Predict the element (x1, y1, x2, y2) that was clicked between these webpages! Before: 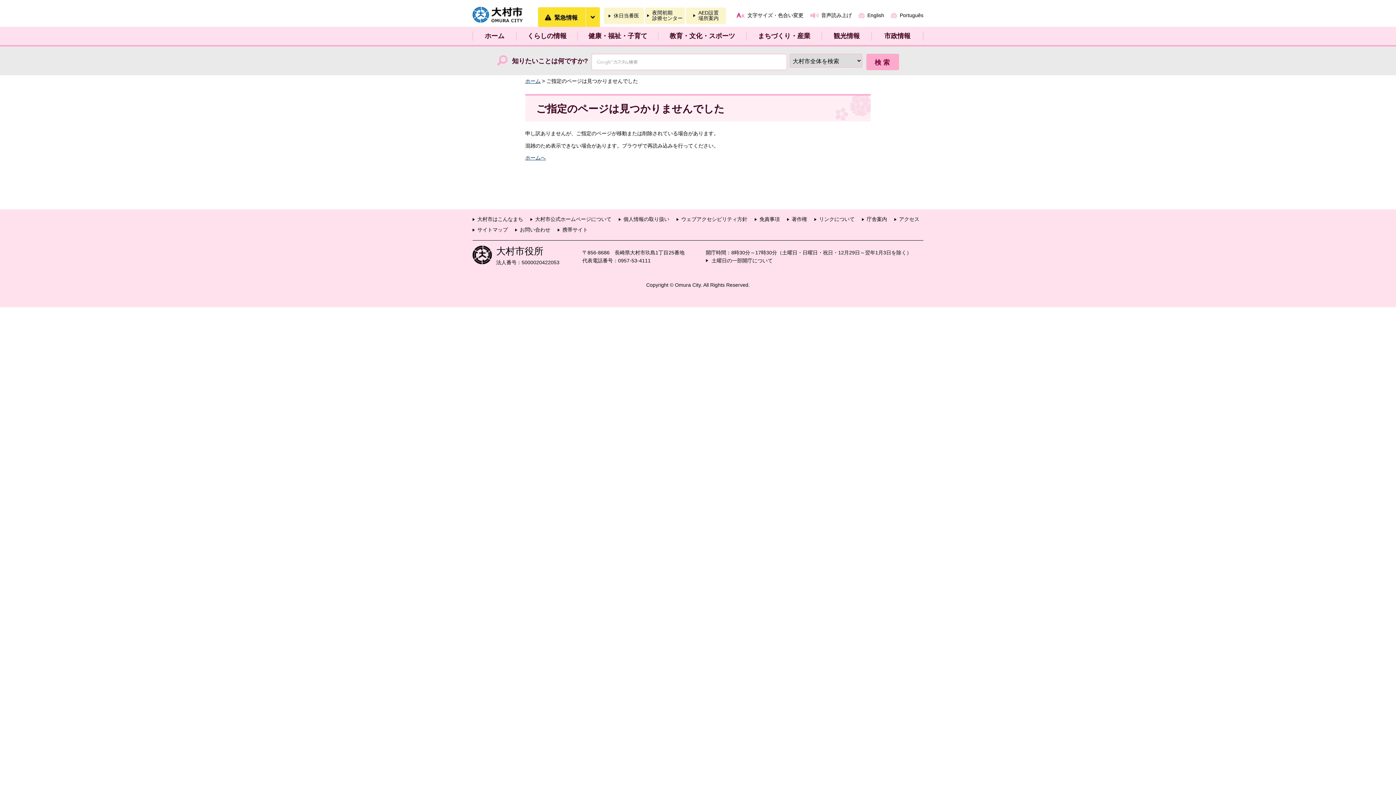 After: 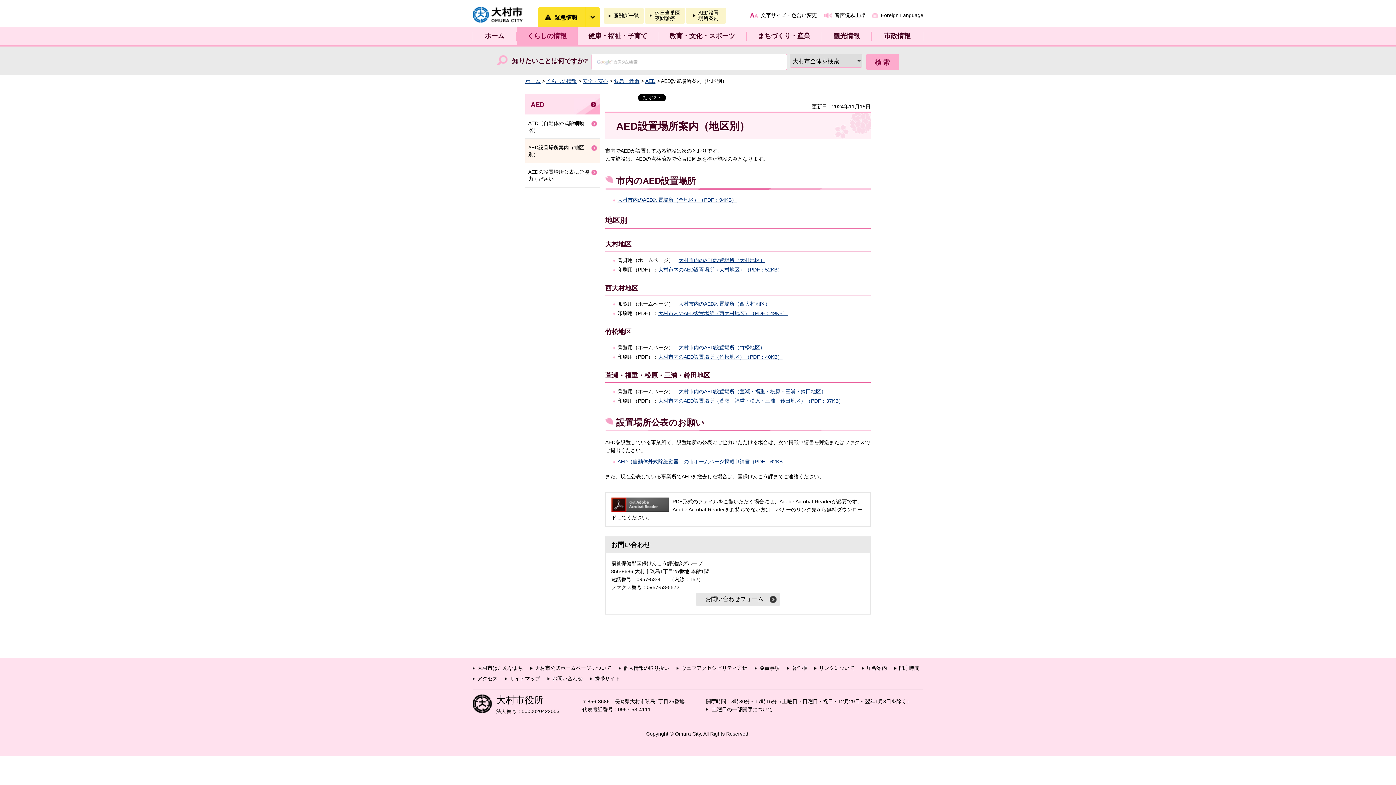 Action: bbox: (686, 7, 726, 24) label: AED設置
場所案内